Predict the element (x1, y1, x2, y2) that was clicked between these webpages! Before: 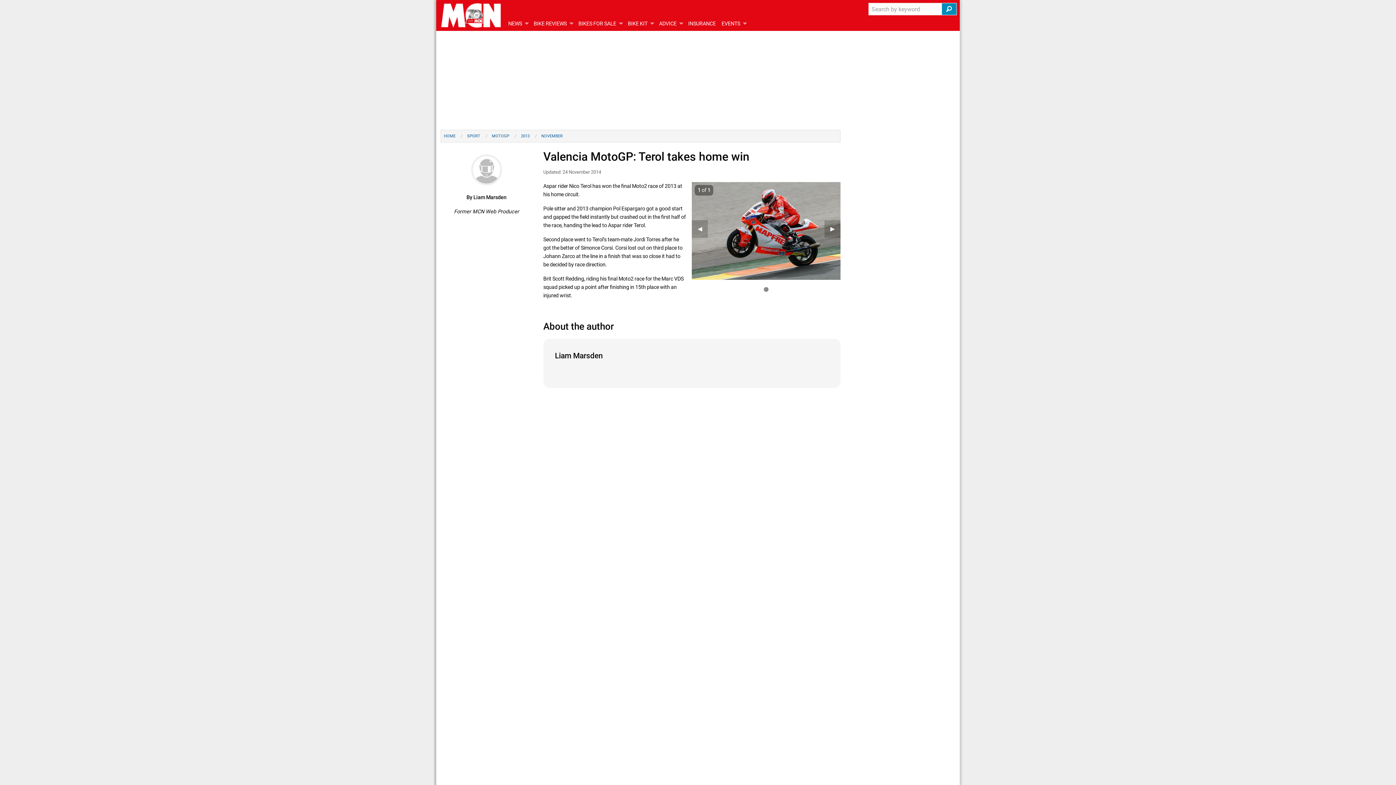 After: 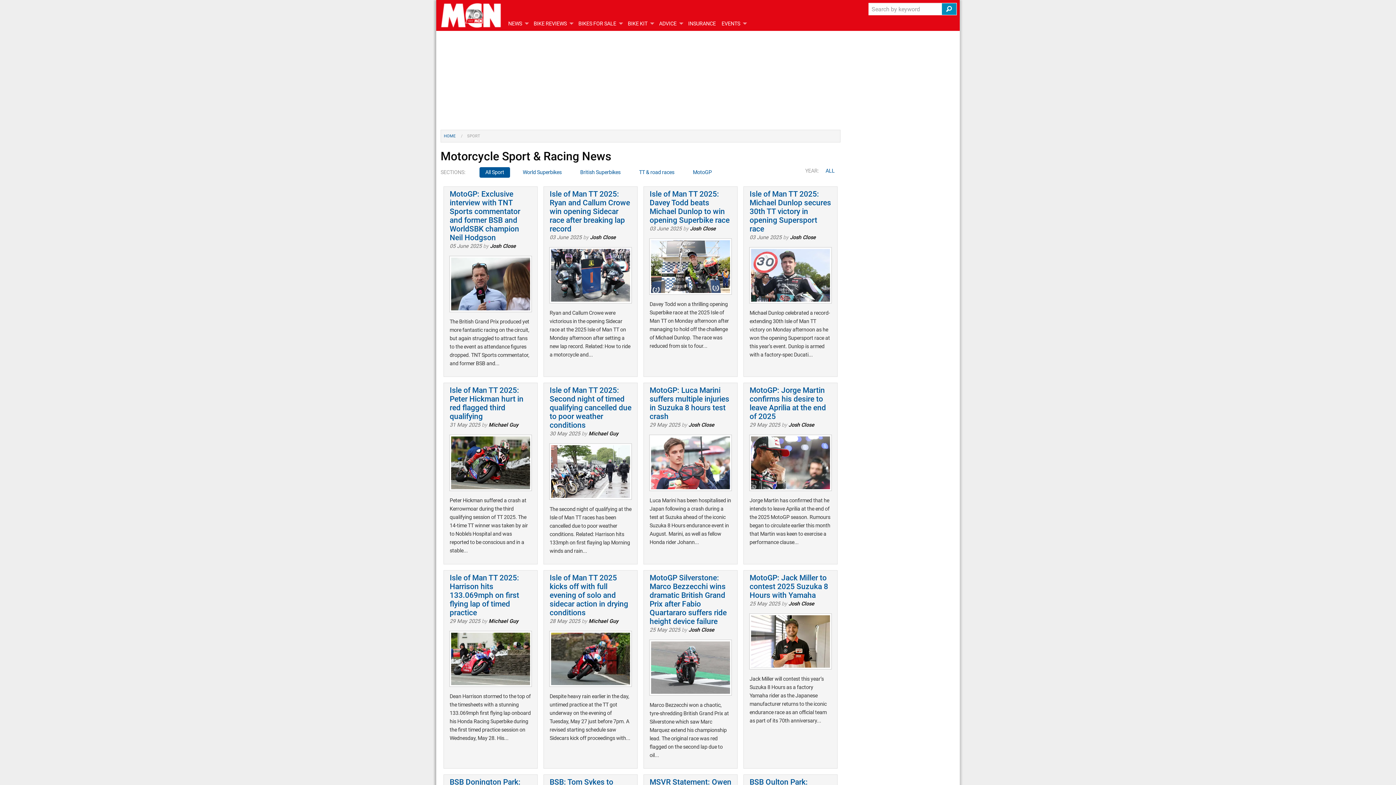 Action: bbox: (467, 133, 481, 138) label: SPORT 